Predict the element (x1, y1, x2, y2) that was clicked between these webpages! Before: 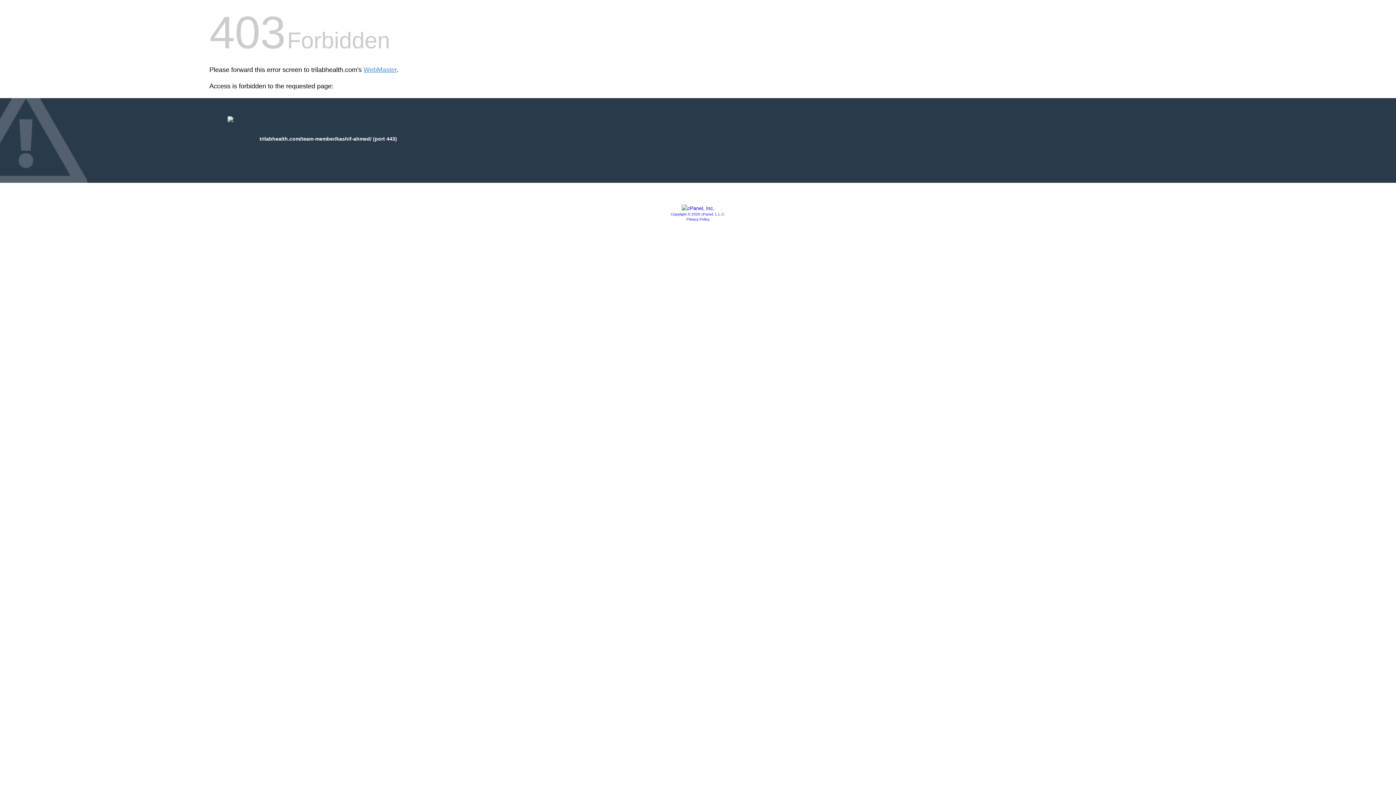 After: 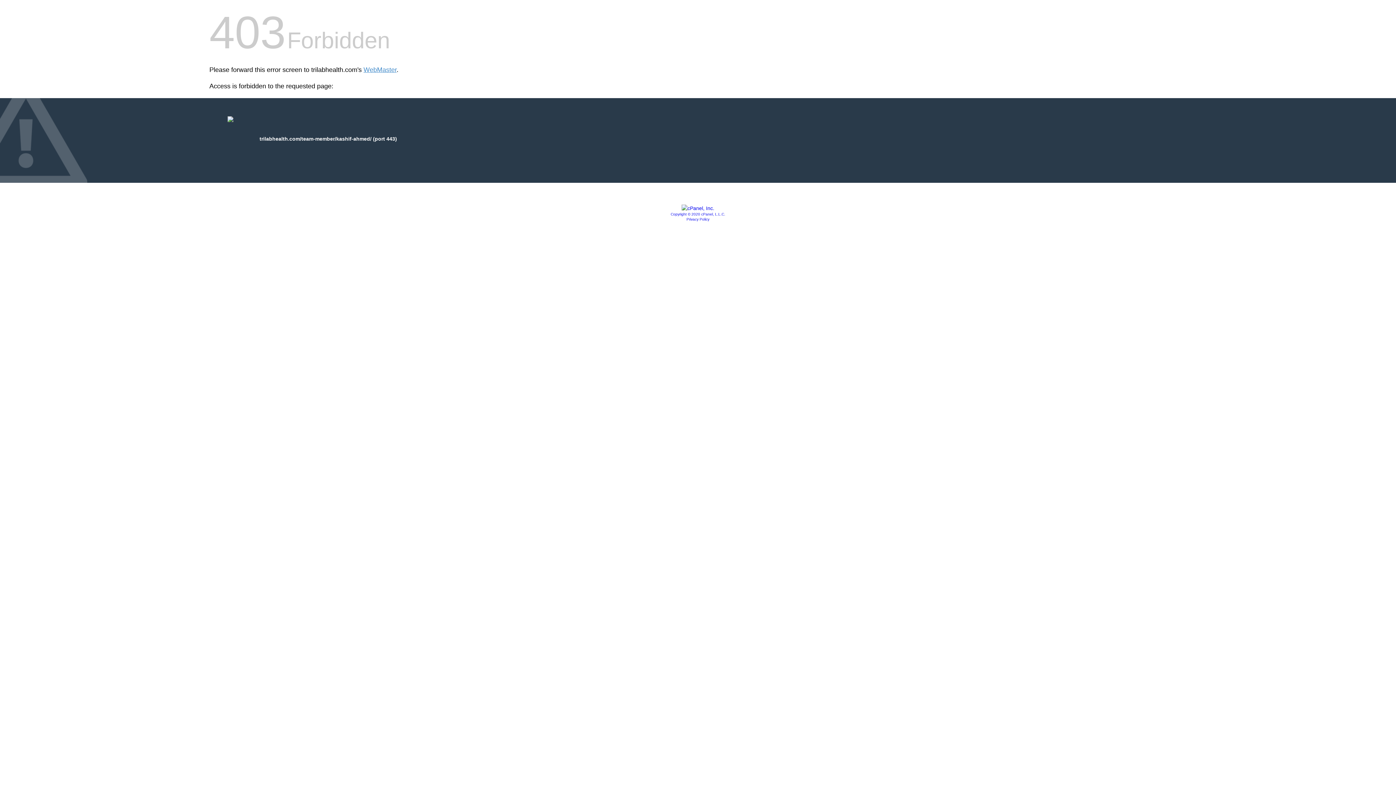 Action: label: Copyright © 2020 cPanel, L.L.C. bbox: (670, 212, 725, 216)